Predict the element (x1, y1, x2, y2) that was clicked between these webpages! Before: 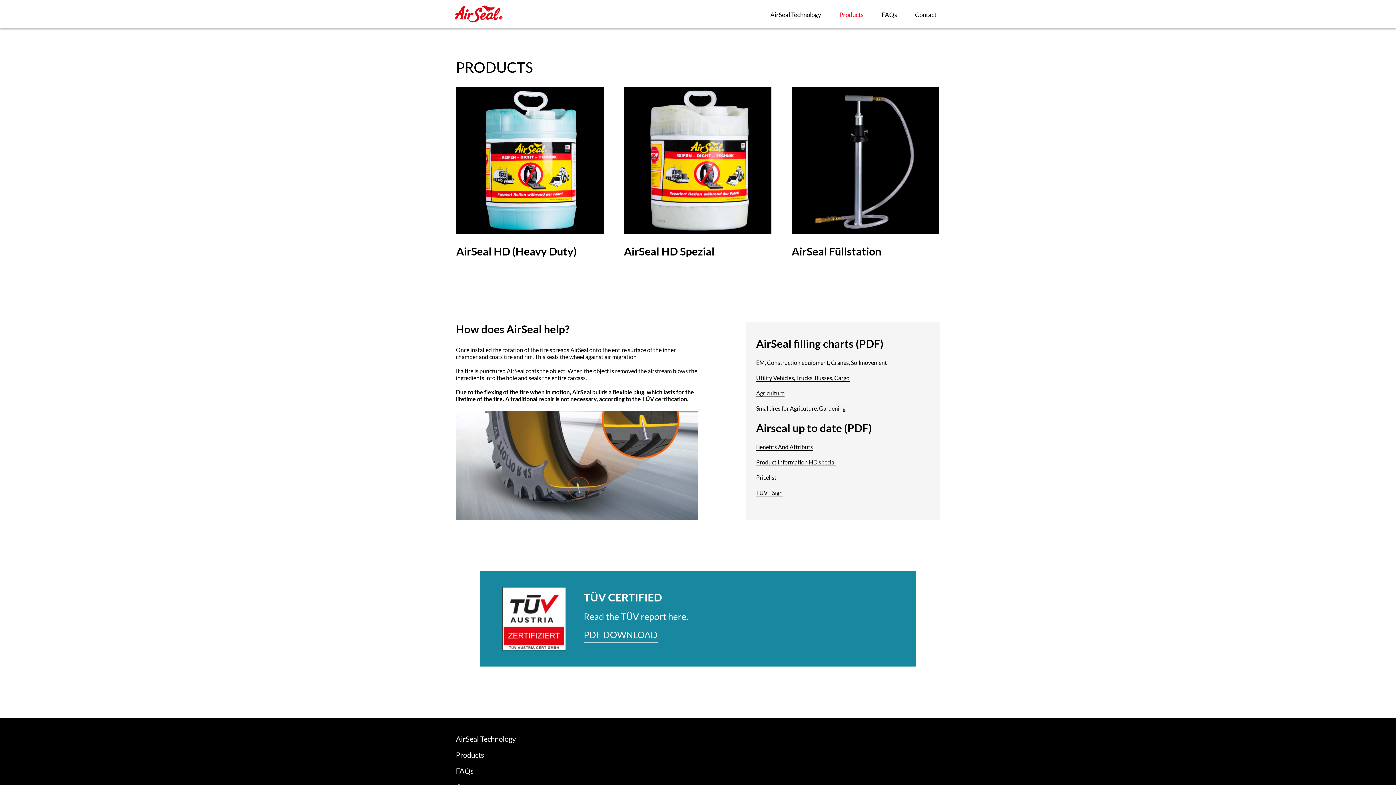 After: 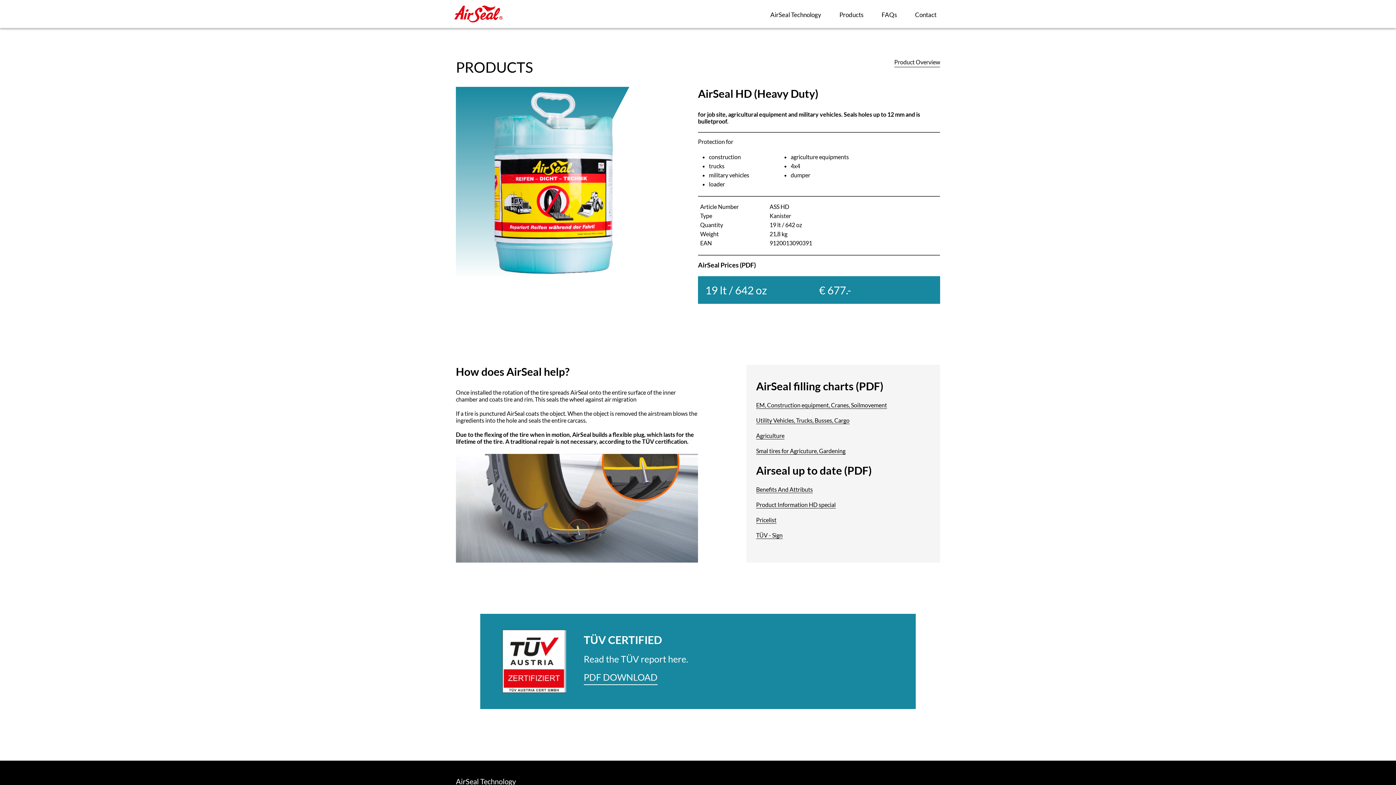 Action: bbox: (456, 86, 603, 234)